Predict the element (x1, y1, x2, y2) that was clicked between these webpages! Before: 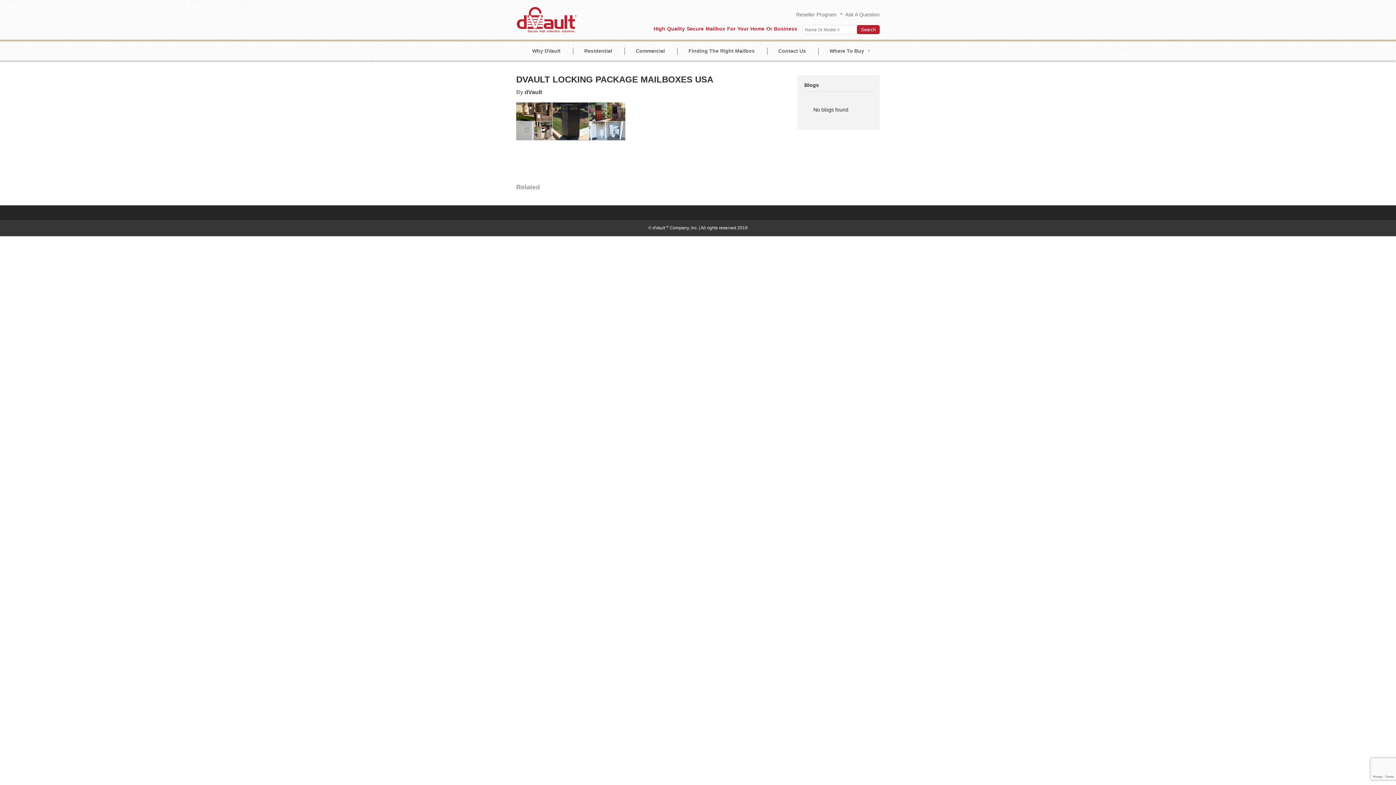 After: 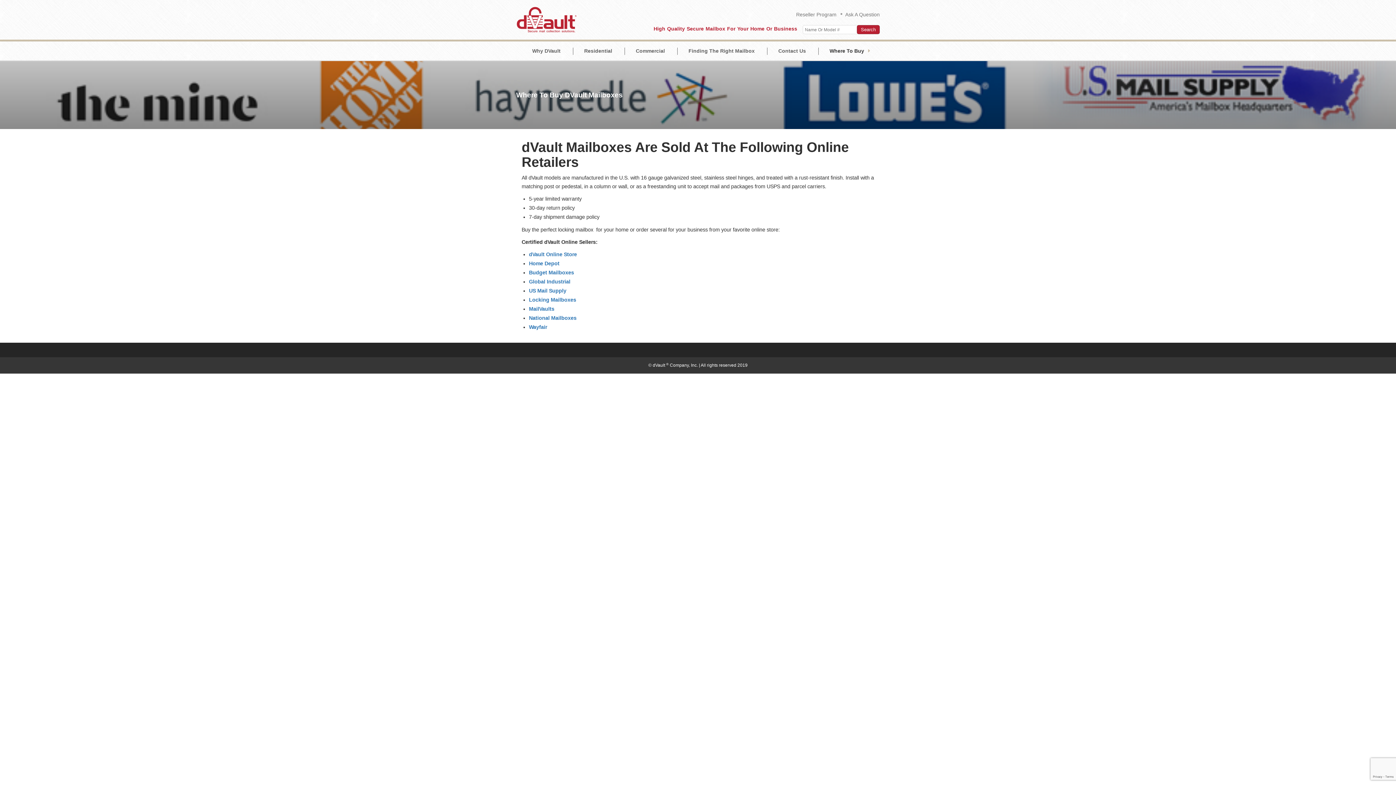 Action: bbox: (818, 41, 875, 60) label: Where To Buy